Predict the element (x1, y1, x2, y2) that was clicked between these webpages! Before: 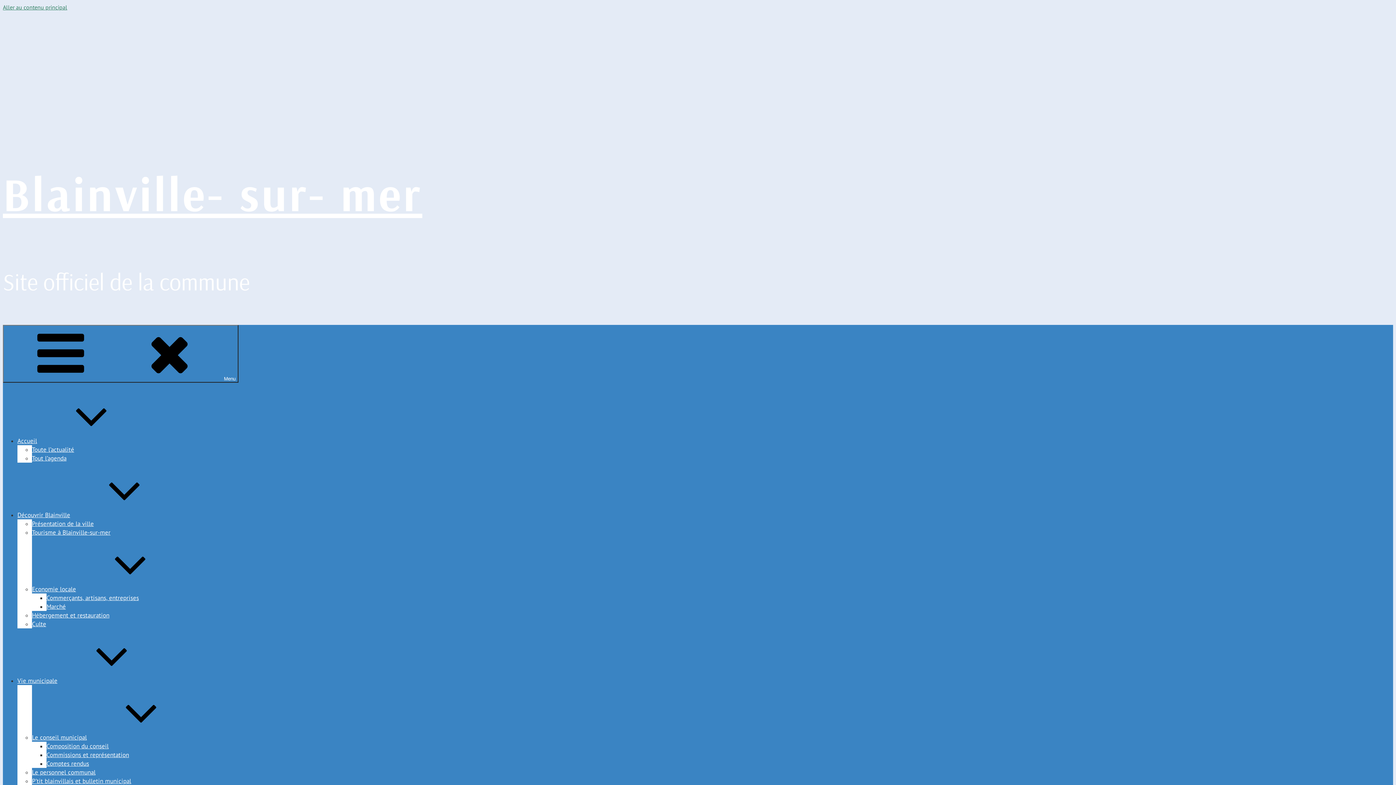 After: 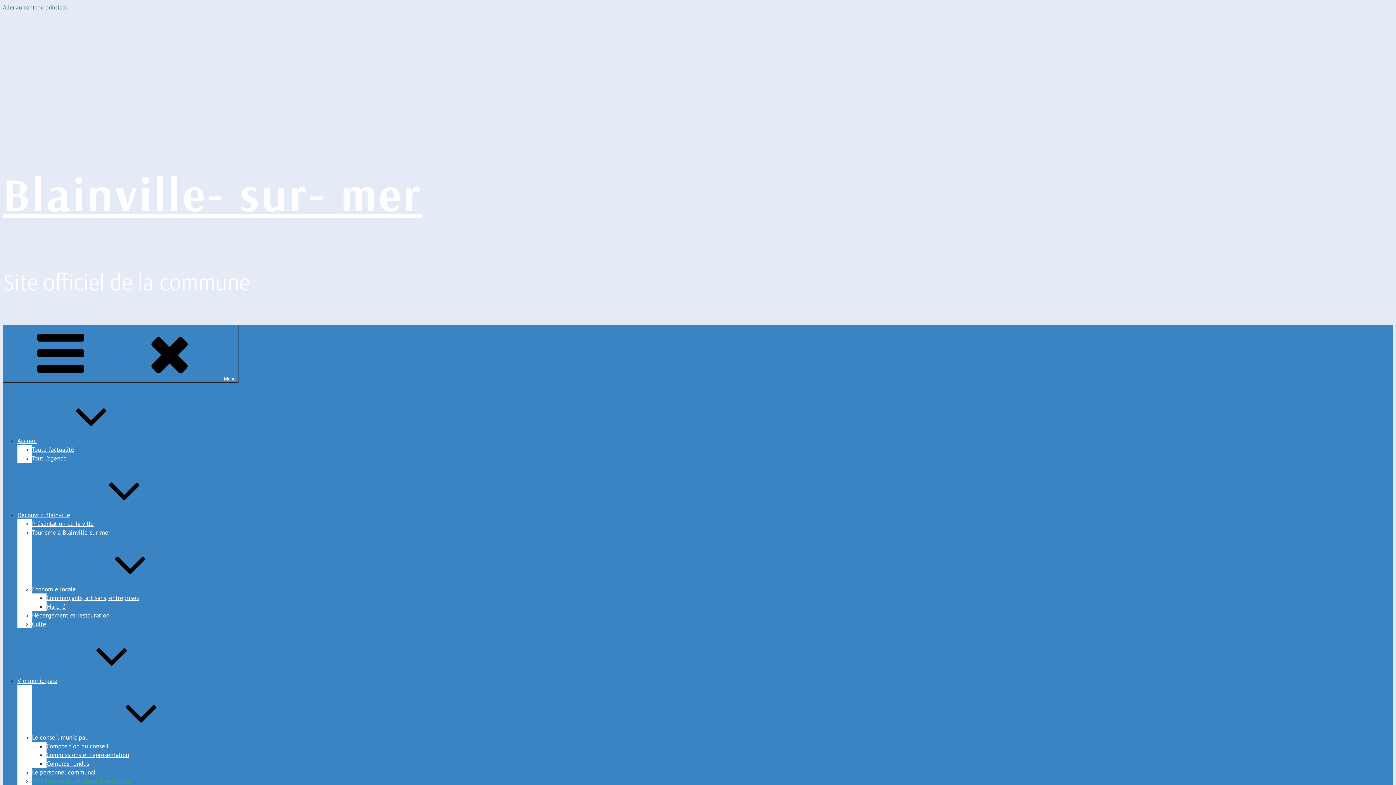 Action: bbox: (32, 777, 131, 785) label: P’tit blainvillais et bulletin municipal